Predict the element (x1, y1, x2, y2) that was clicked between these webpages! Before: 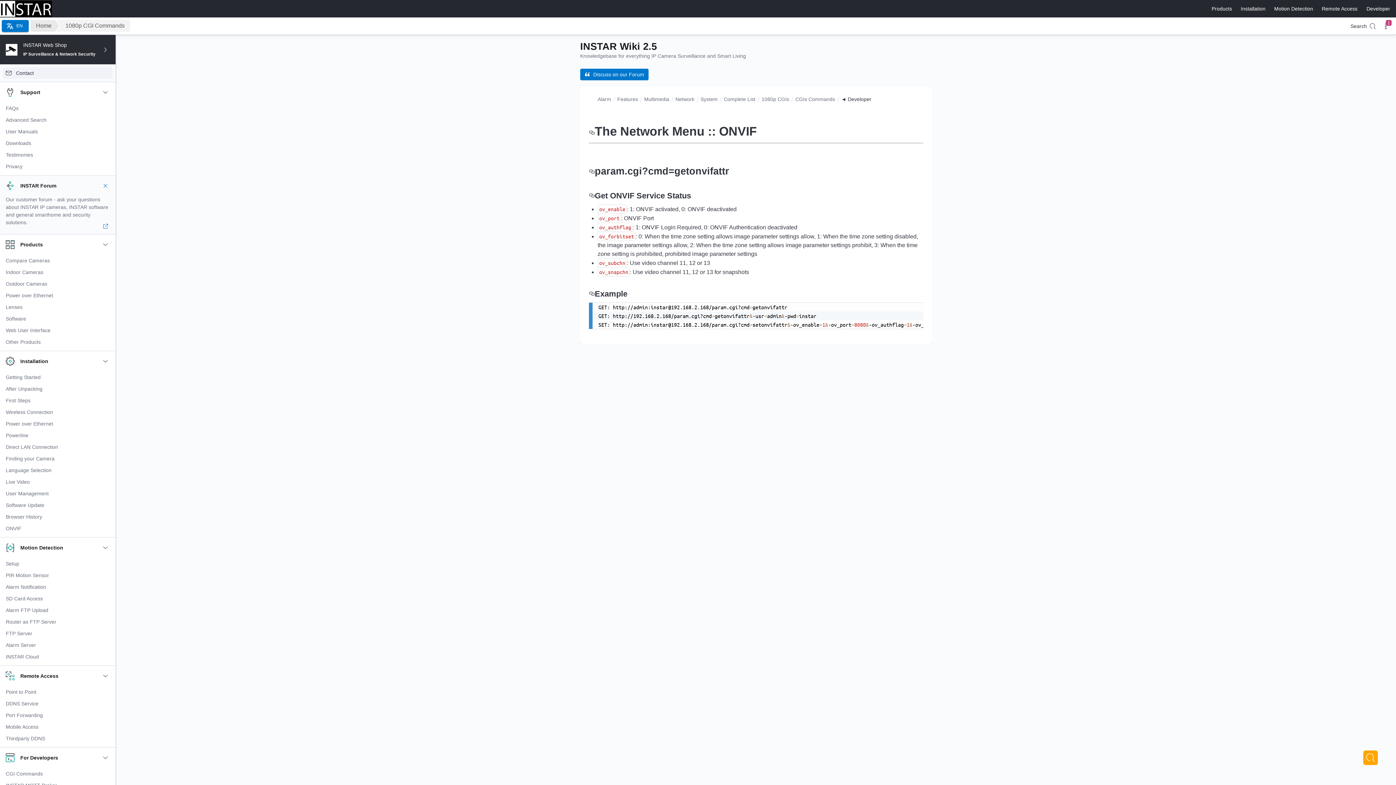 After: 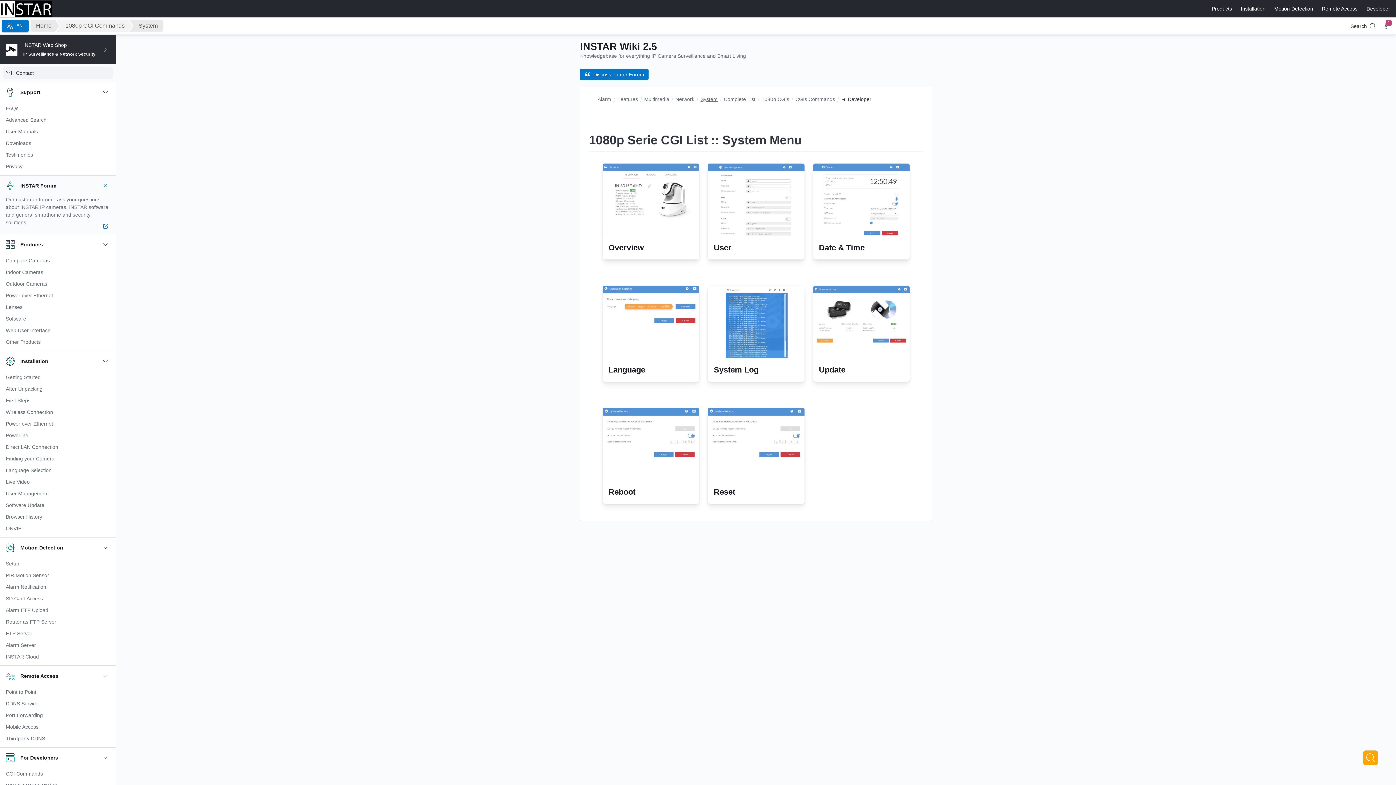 Action: label: System bbox: (700, 94, 717, 103)